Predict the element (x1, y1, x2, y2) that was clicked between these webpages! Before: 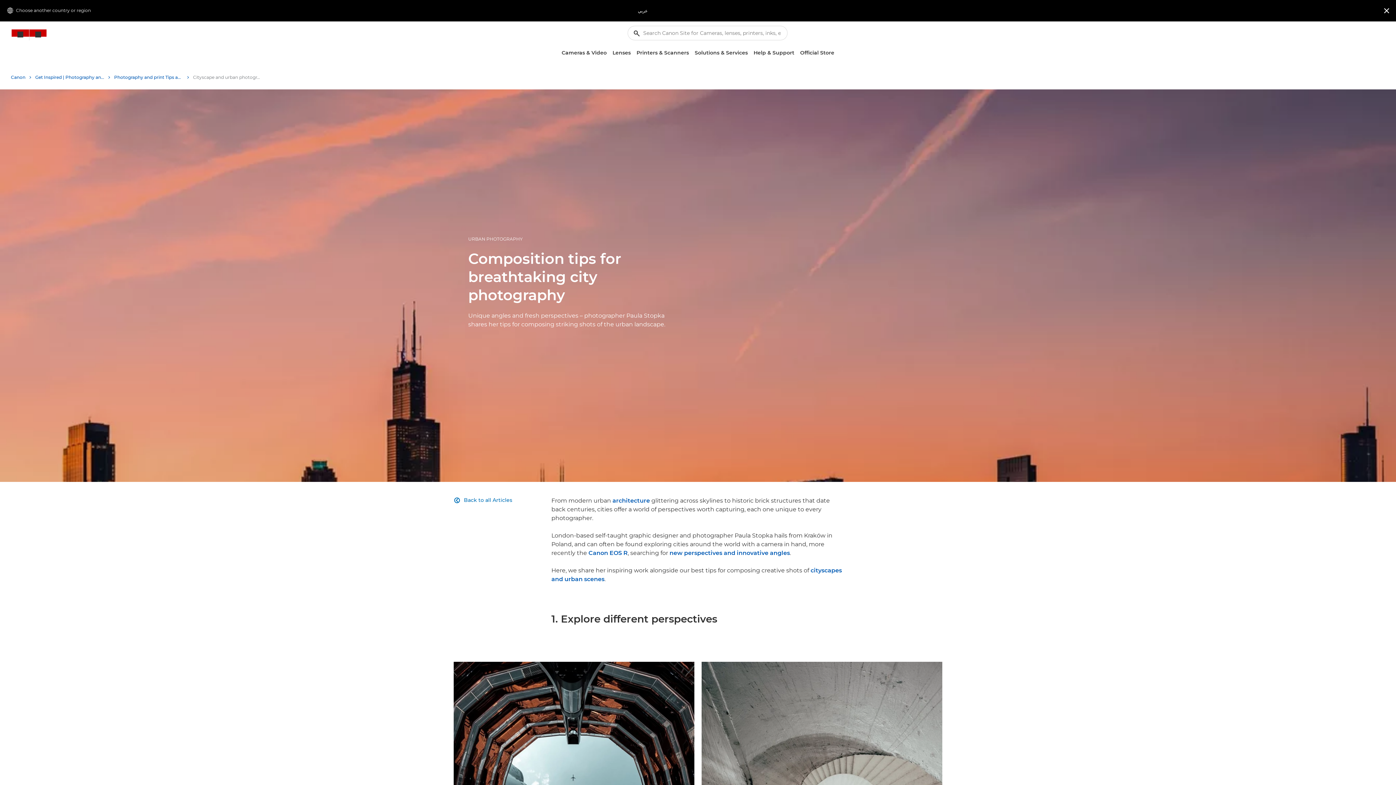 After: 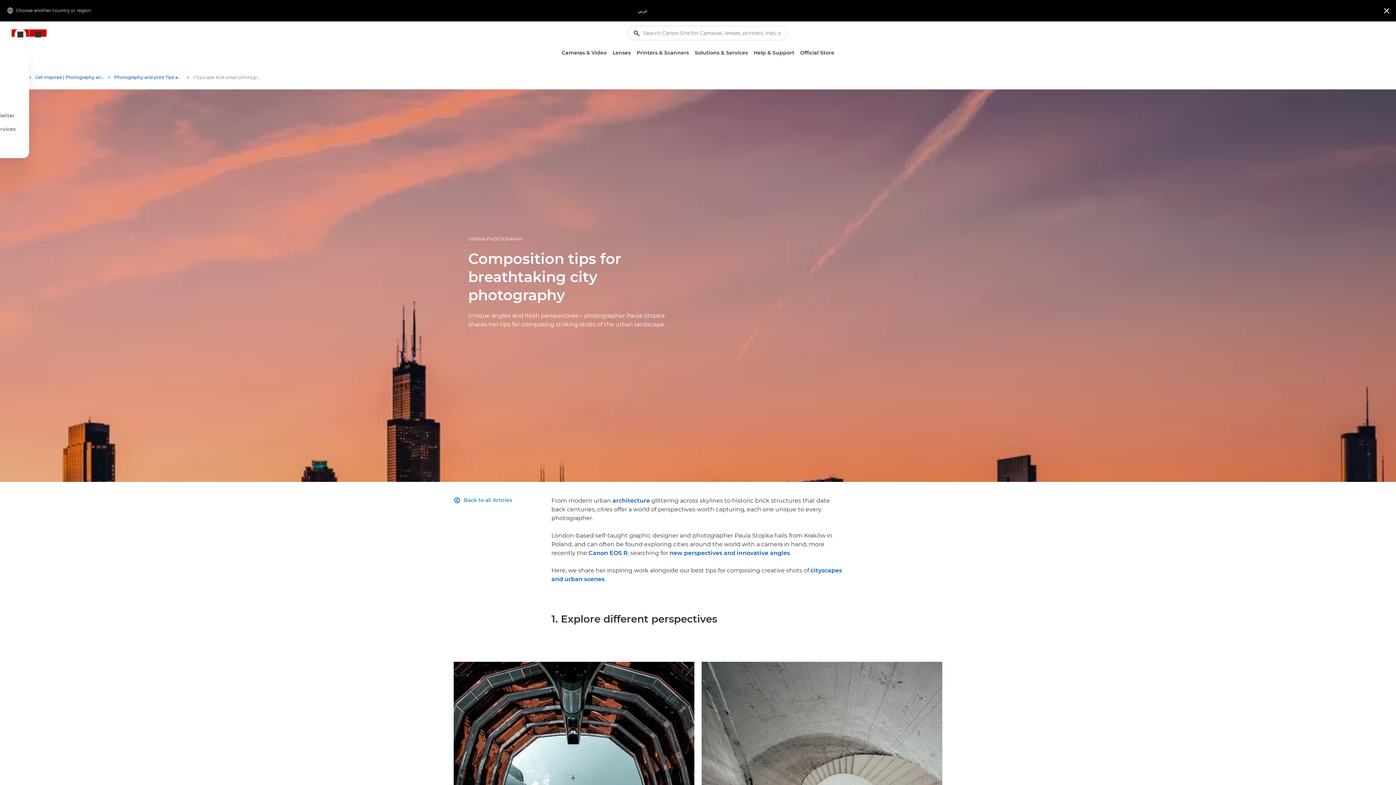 Action: label: My Account bbox: (14, 28, 26, 40)